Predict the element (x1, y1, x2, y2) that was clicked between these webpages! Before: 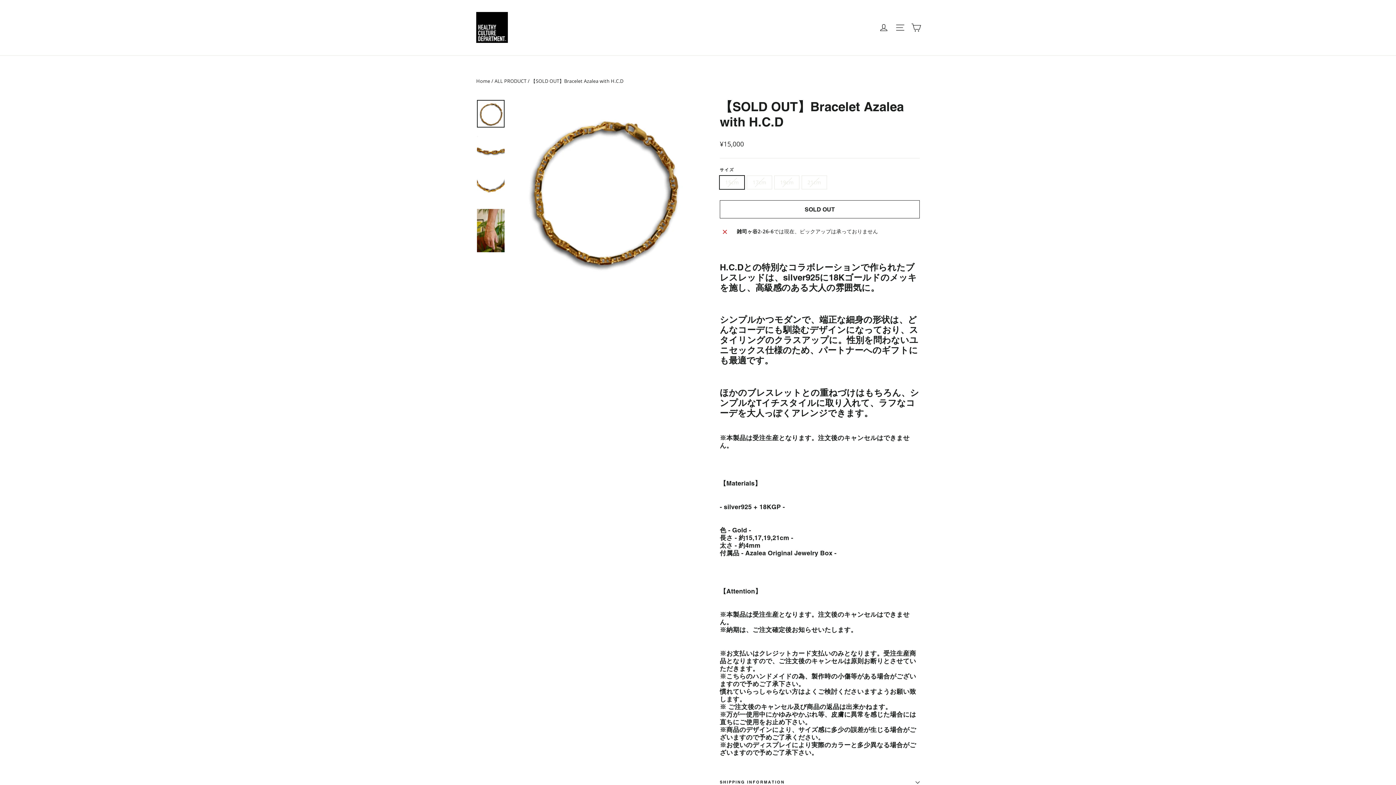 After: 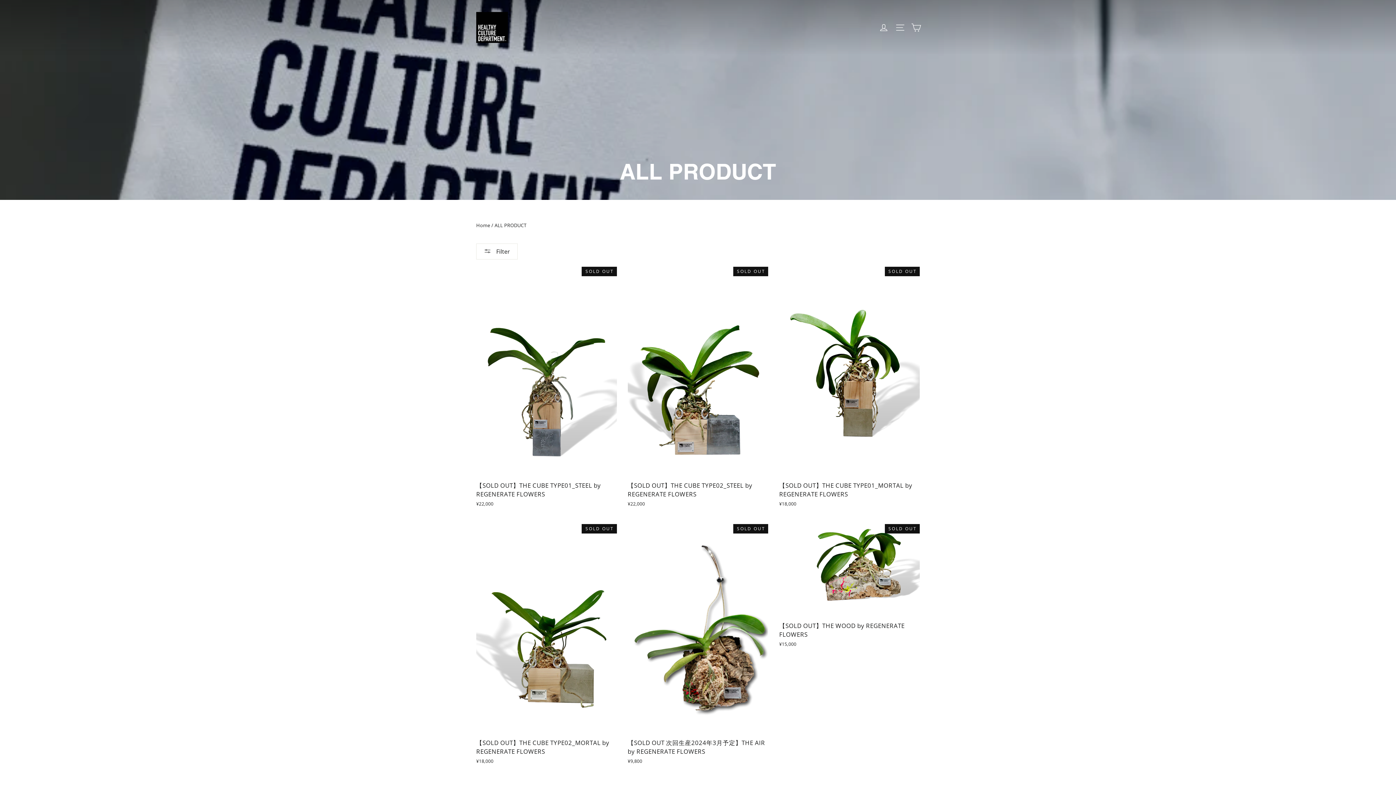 Action: bbox: (494, 77, 526, 84) label: ALL PRODUCT